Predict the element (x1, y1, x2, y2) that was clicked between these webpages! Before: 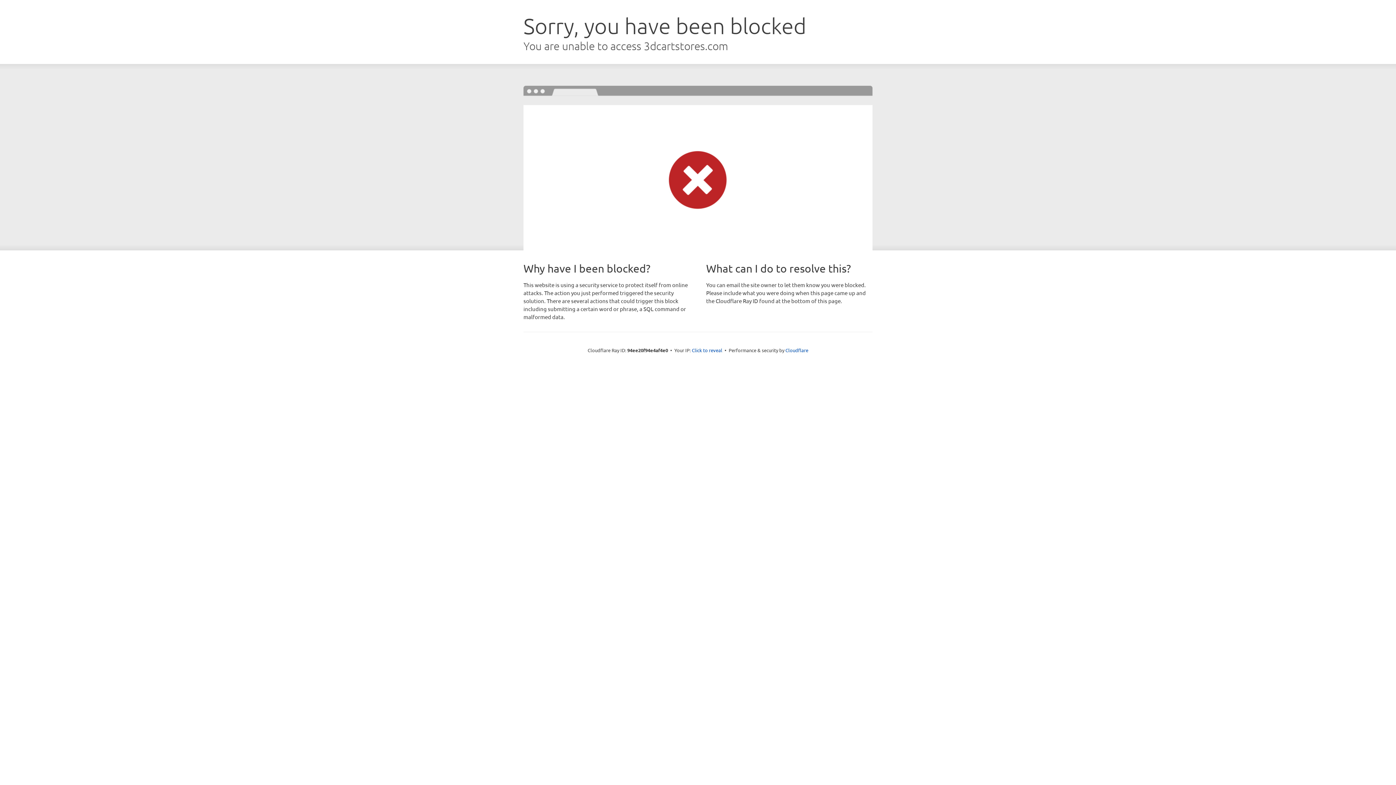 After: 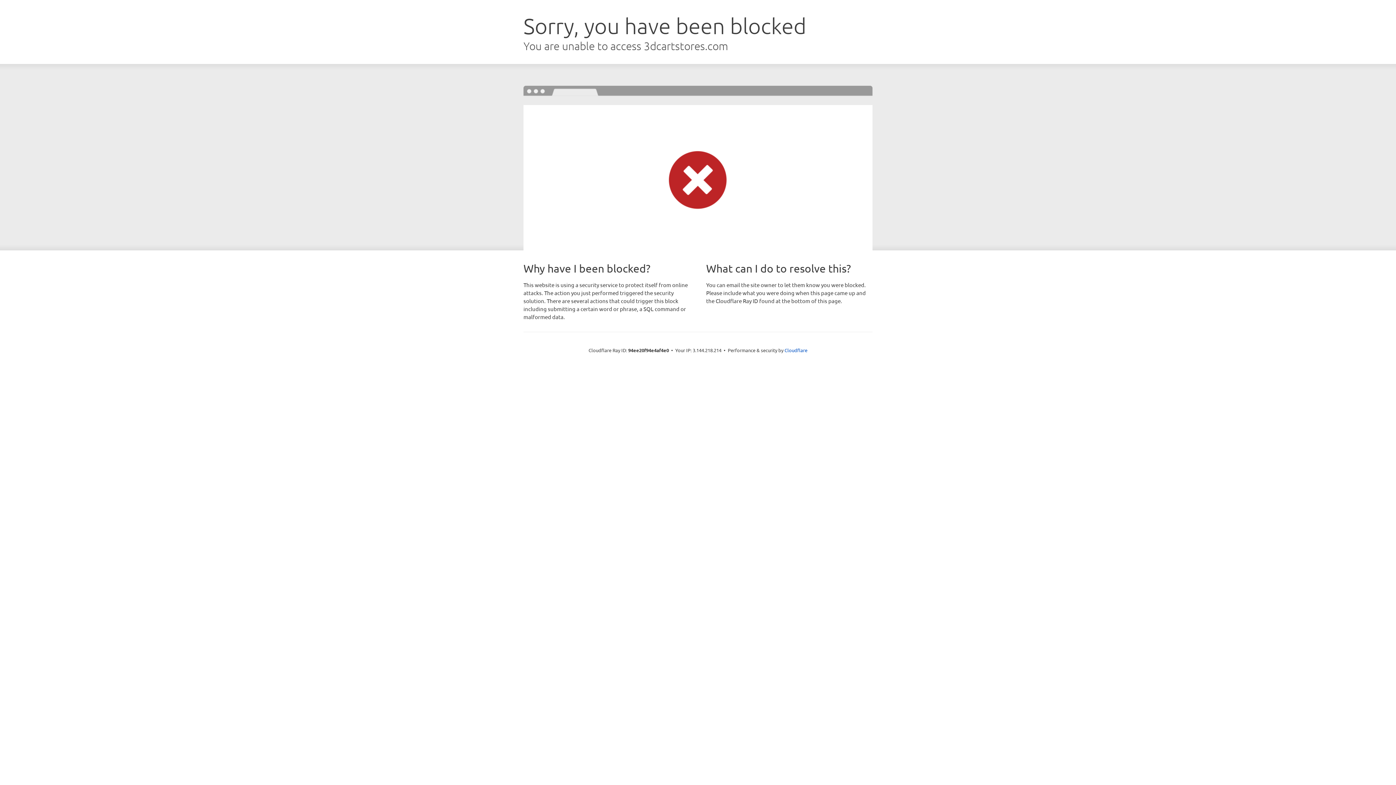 Action: label: Click to reveal bbox: (692, 346, 722, 353)